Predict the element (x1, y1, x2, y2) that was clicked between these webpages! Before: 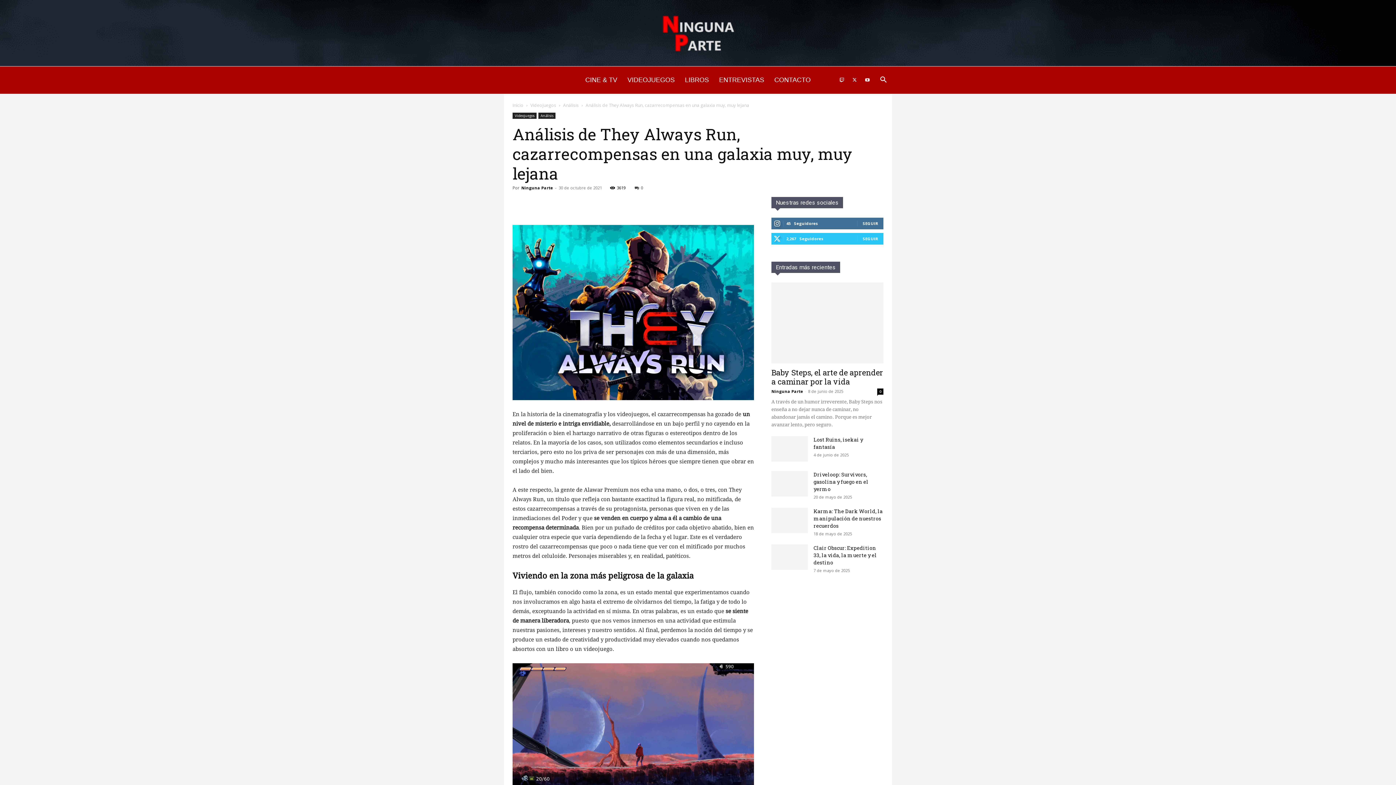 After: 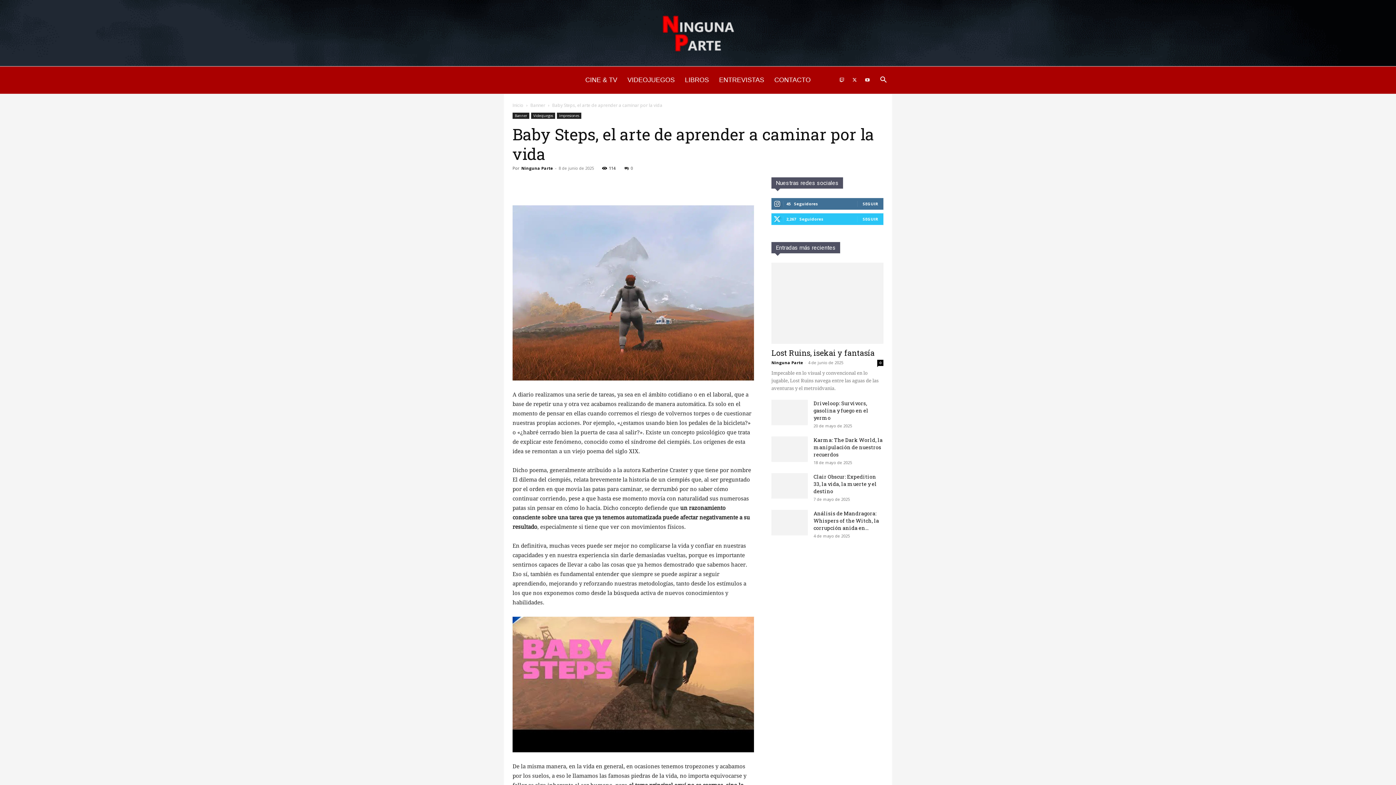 Action: bbox: (771, 282, 883, 363)